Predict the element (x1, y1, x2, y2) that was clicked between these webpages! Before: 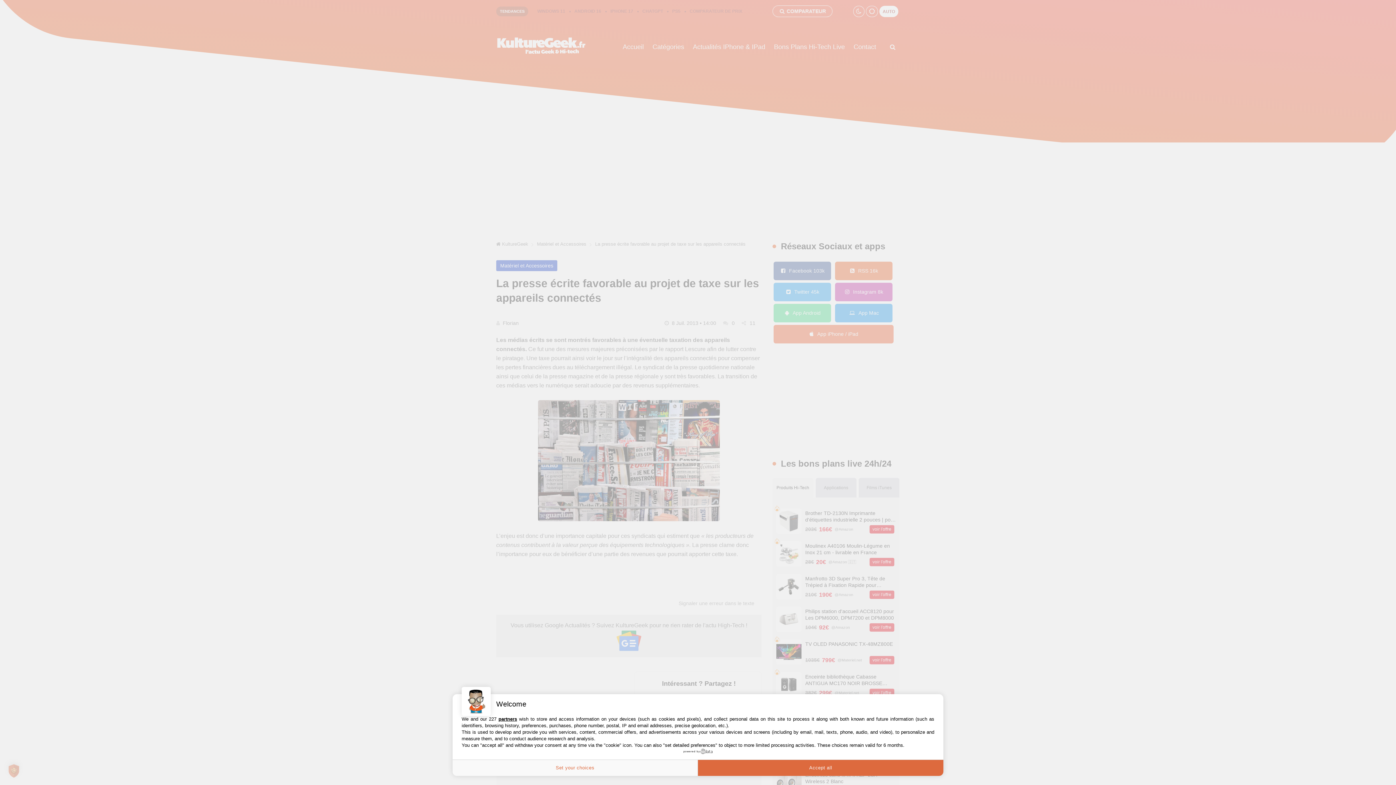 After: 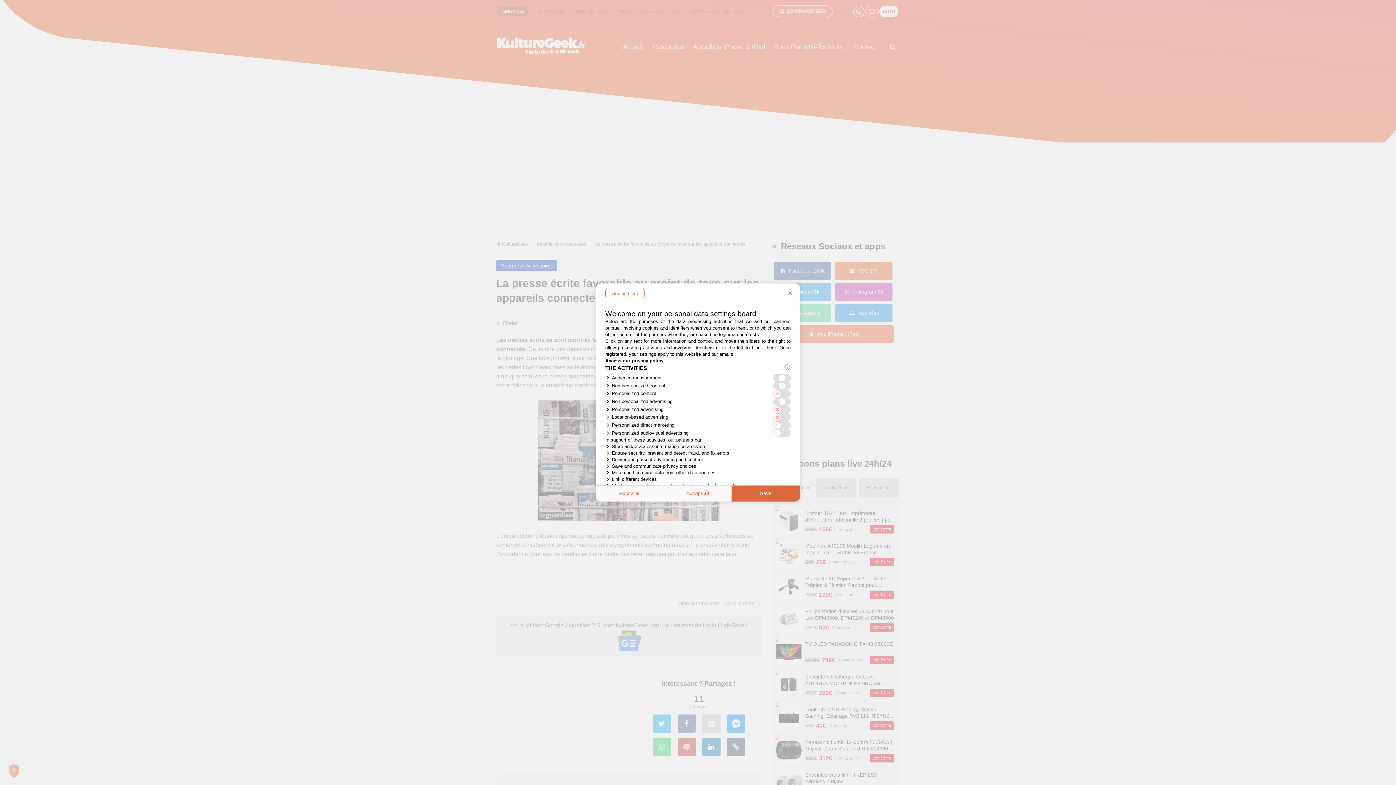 Action: bbox: (452, 760, 698, 776) label: Set your choices